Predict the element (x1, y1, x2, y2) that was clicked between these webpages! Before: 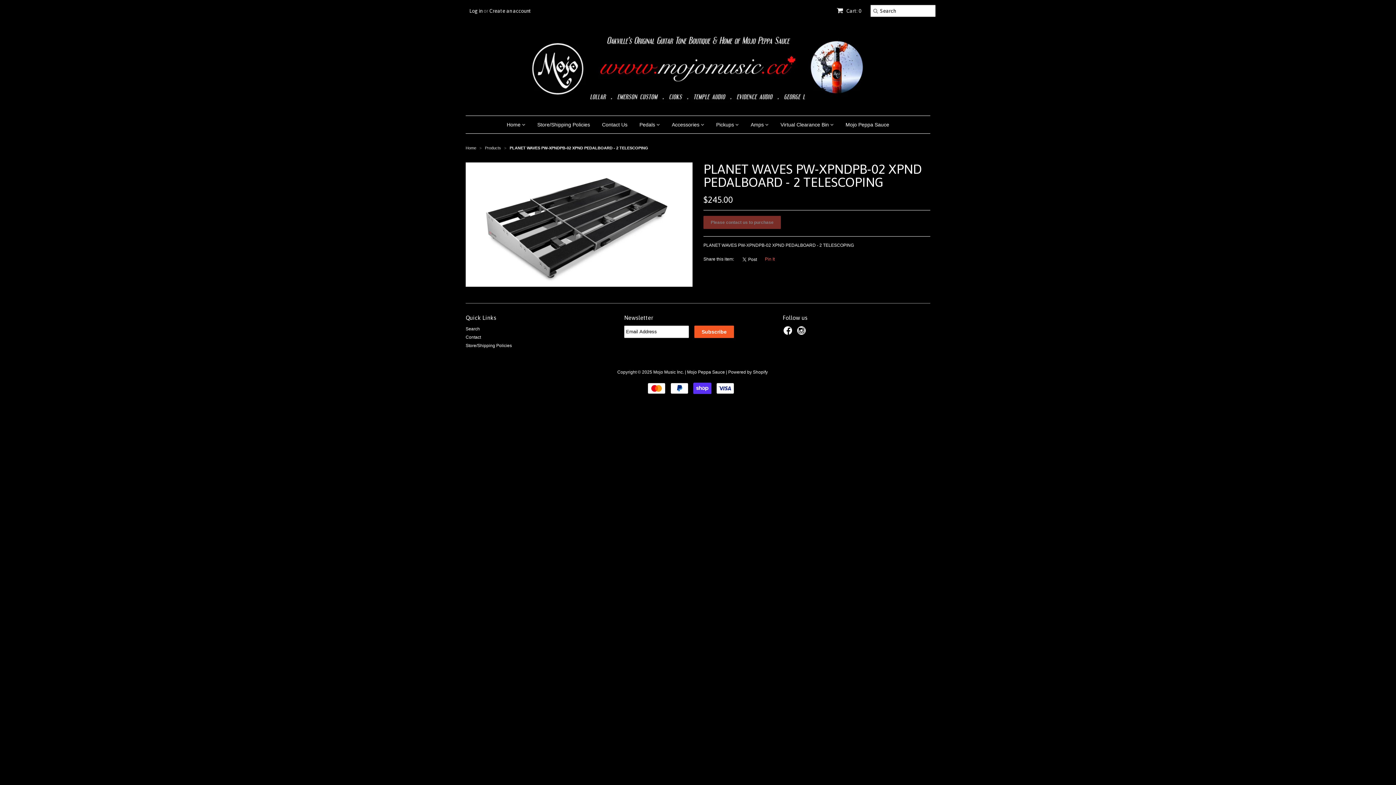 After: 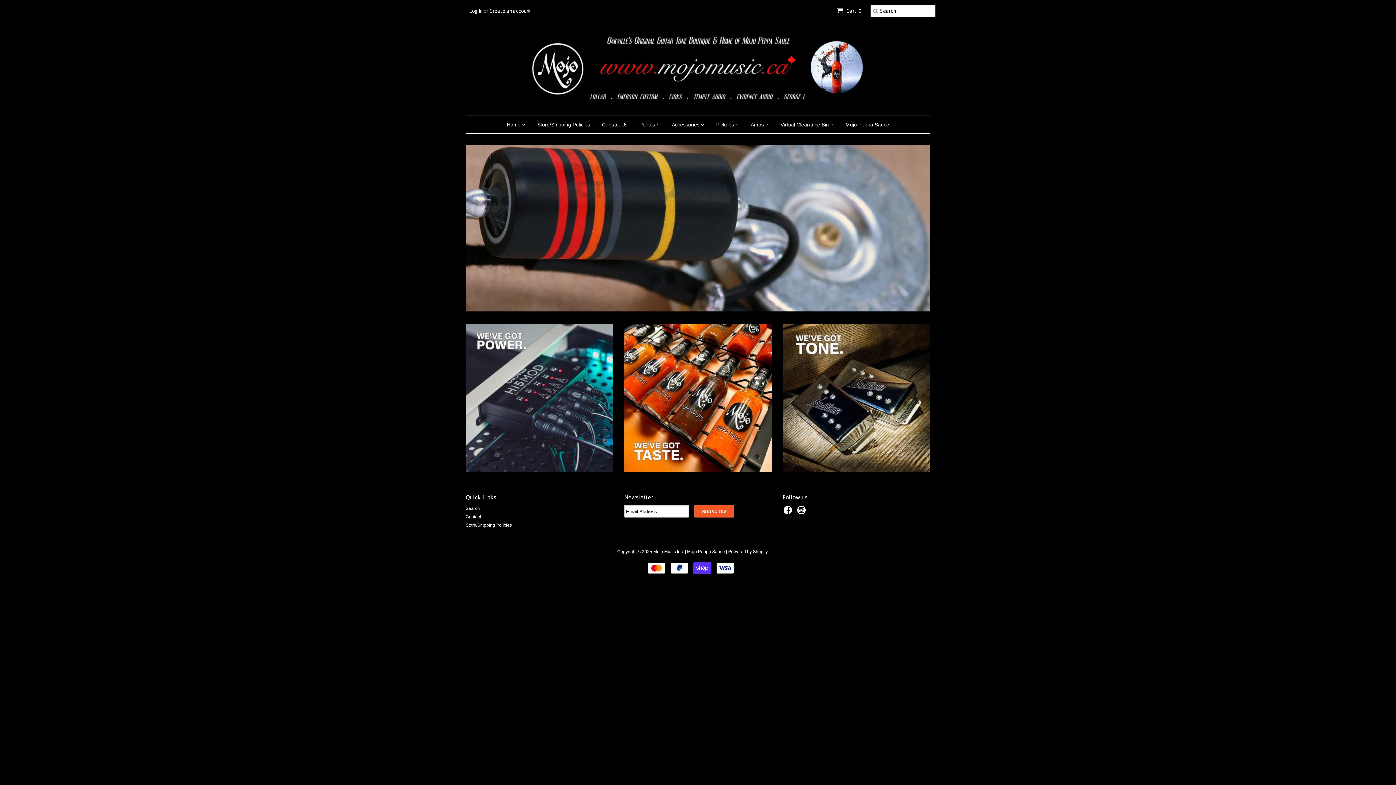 Action: label: Home bbox: (465, 145, 476, 150)